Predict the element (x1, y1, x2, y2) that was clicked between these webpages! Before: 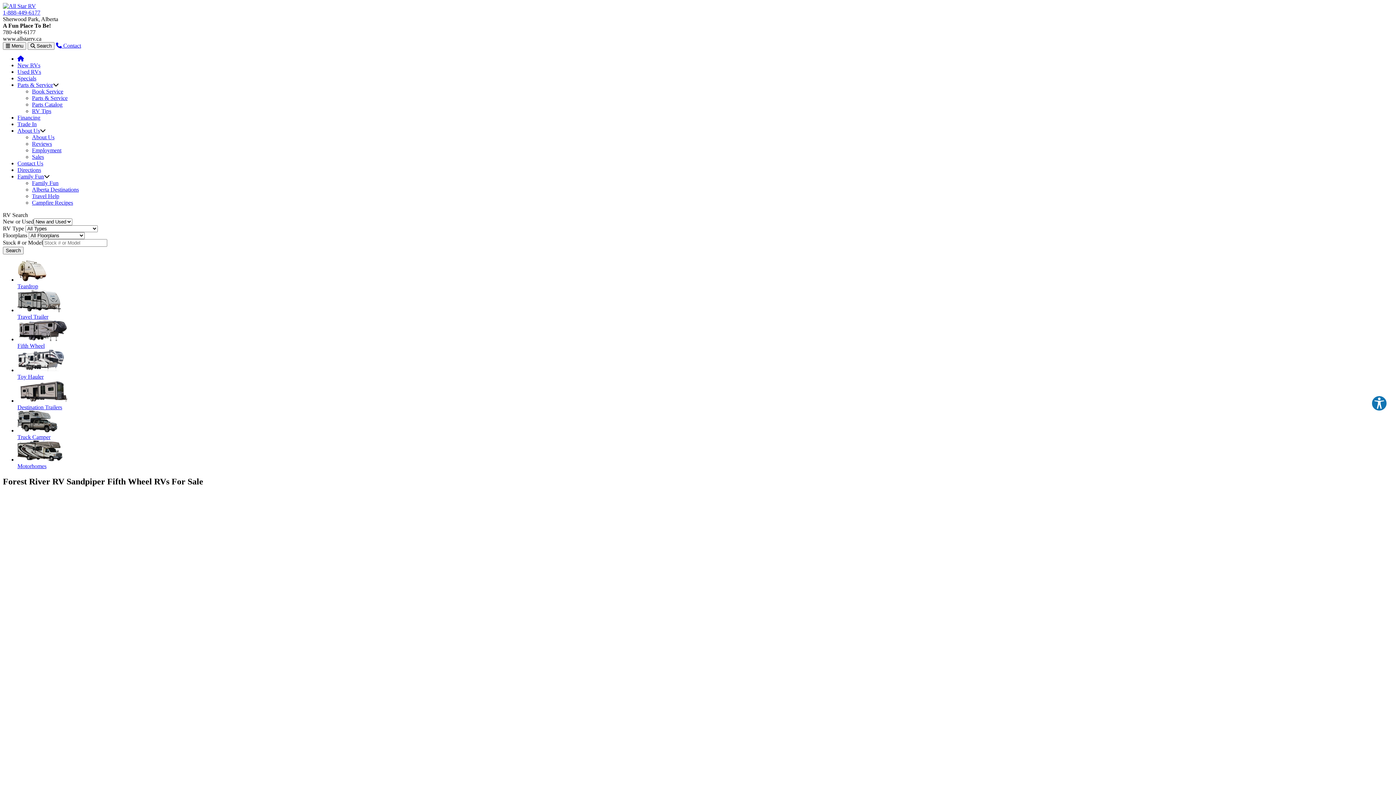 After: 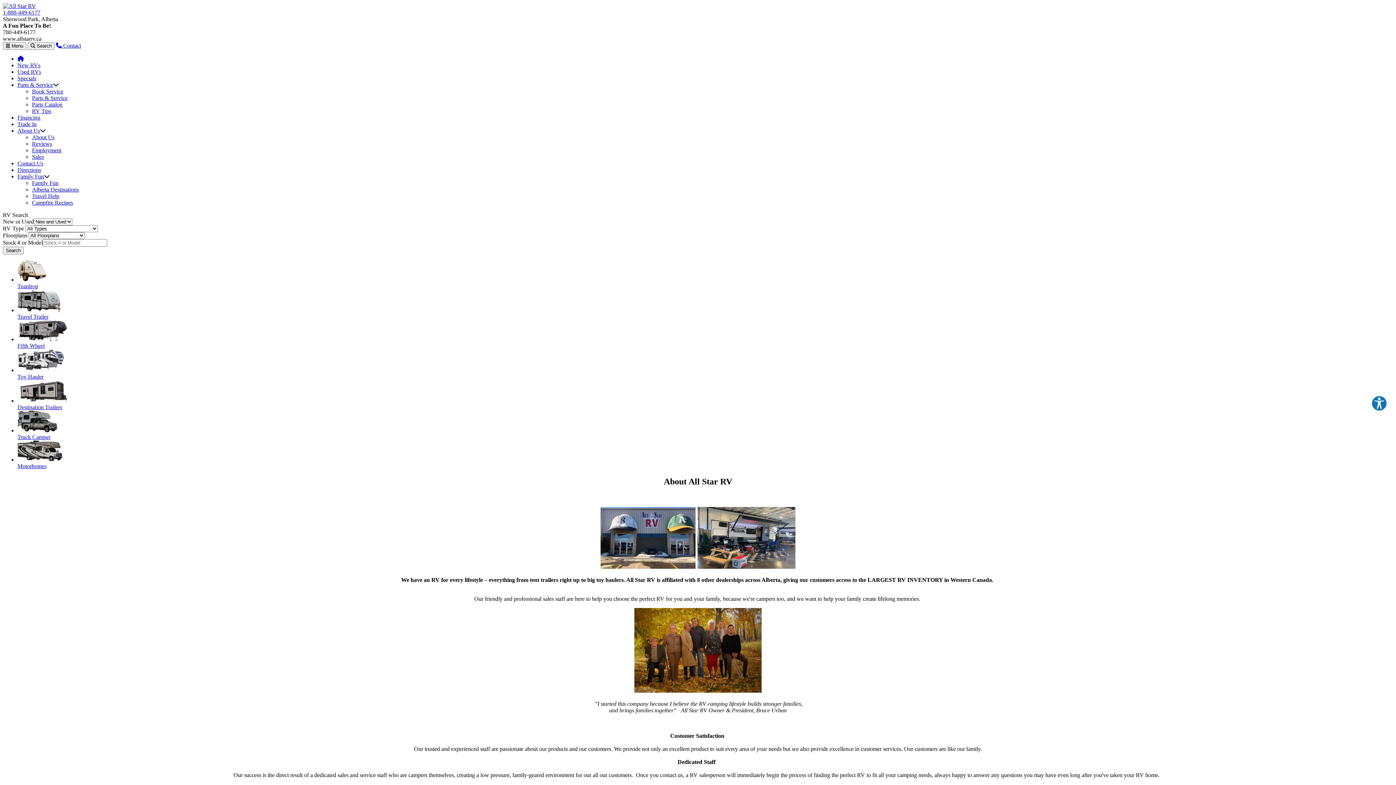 Action: bbox: (32, 134, 54, 140) label: About Us